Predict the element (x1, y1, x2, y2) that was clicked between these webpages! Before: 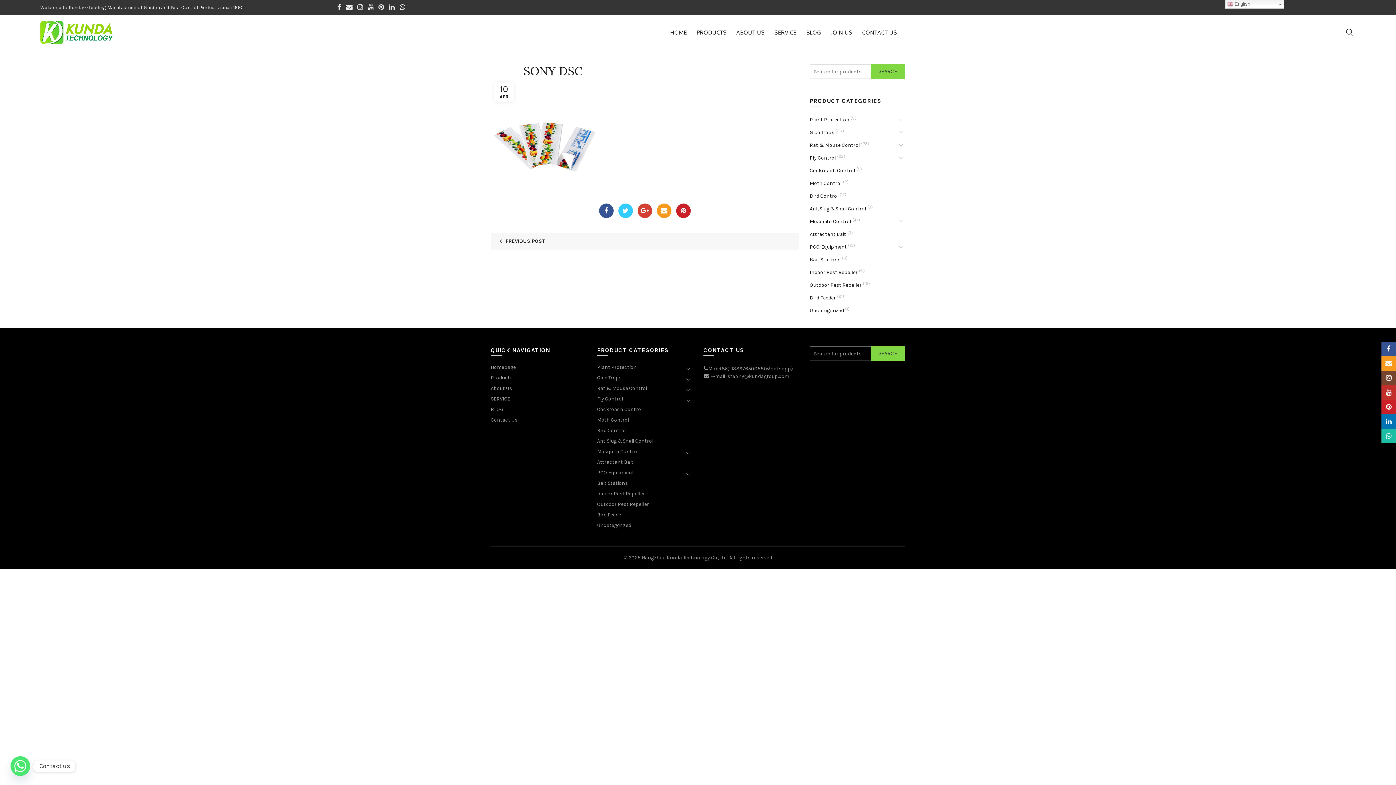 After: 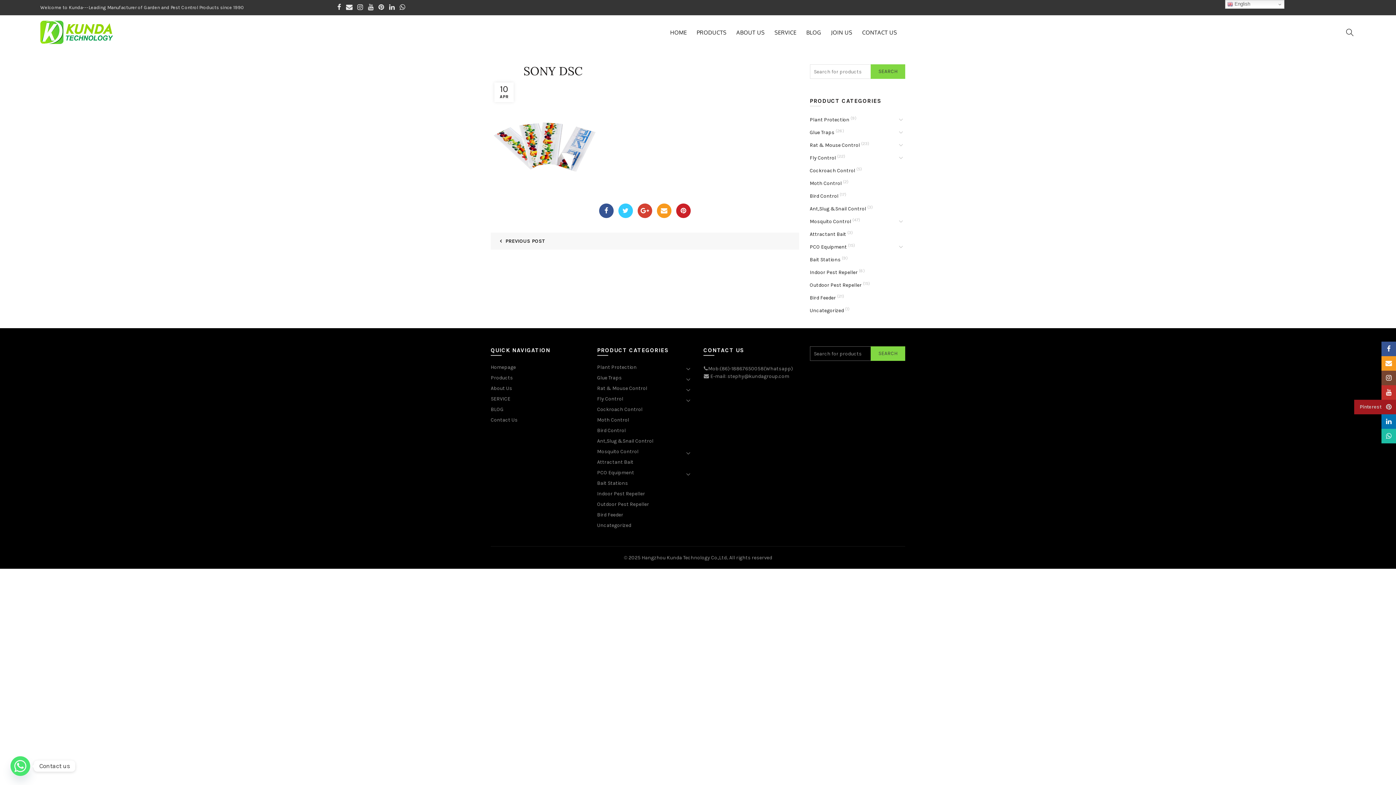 Action: label: Pinterest bbox: (1381, 400, 1396, 414)